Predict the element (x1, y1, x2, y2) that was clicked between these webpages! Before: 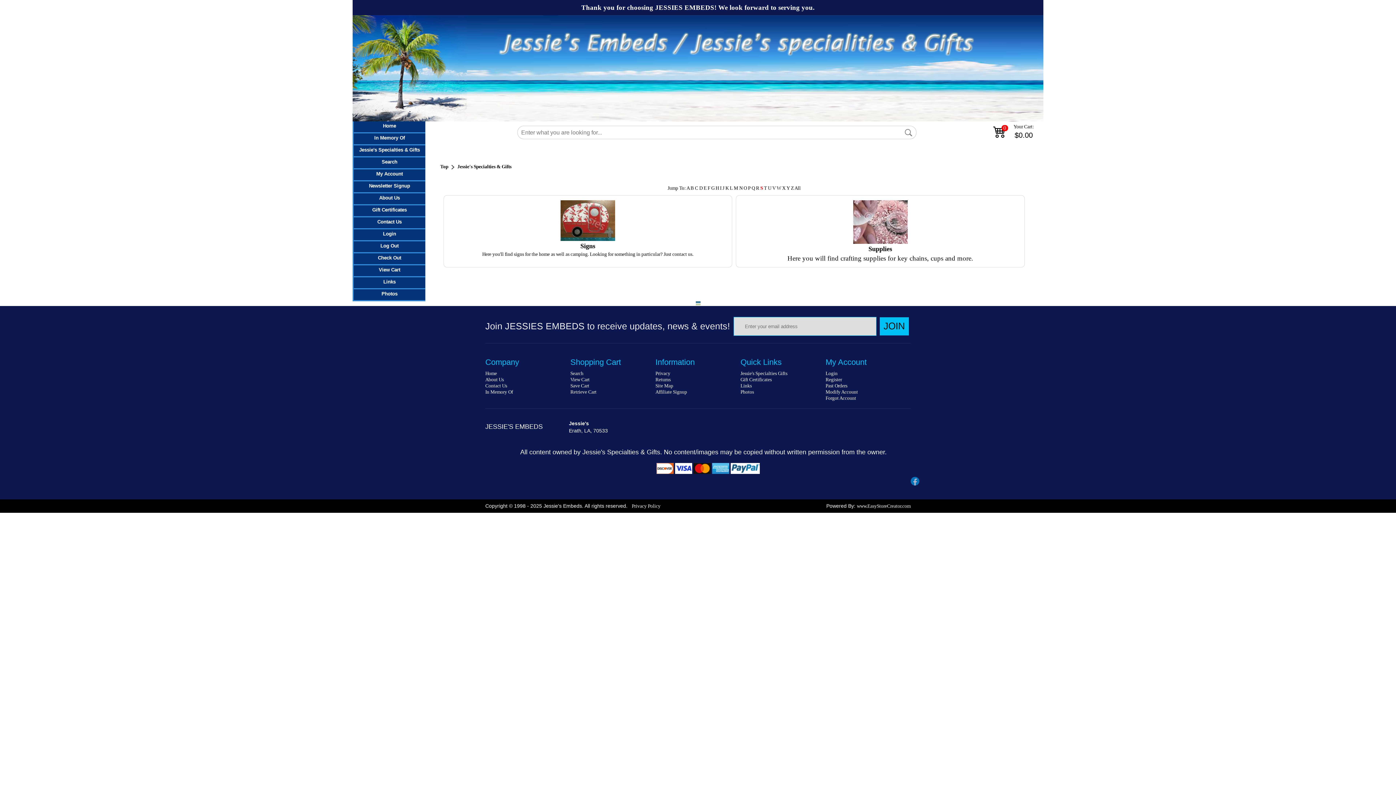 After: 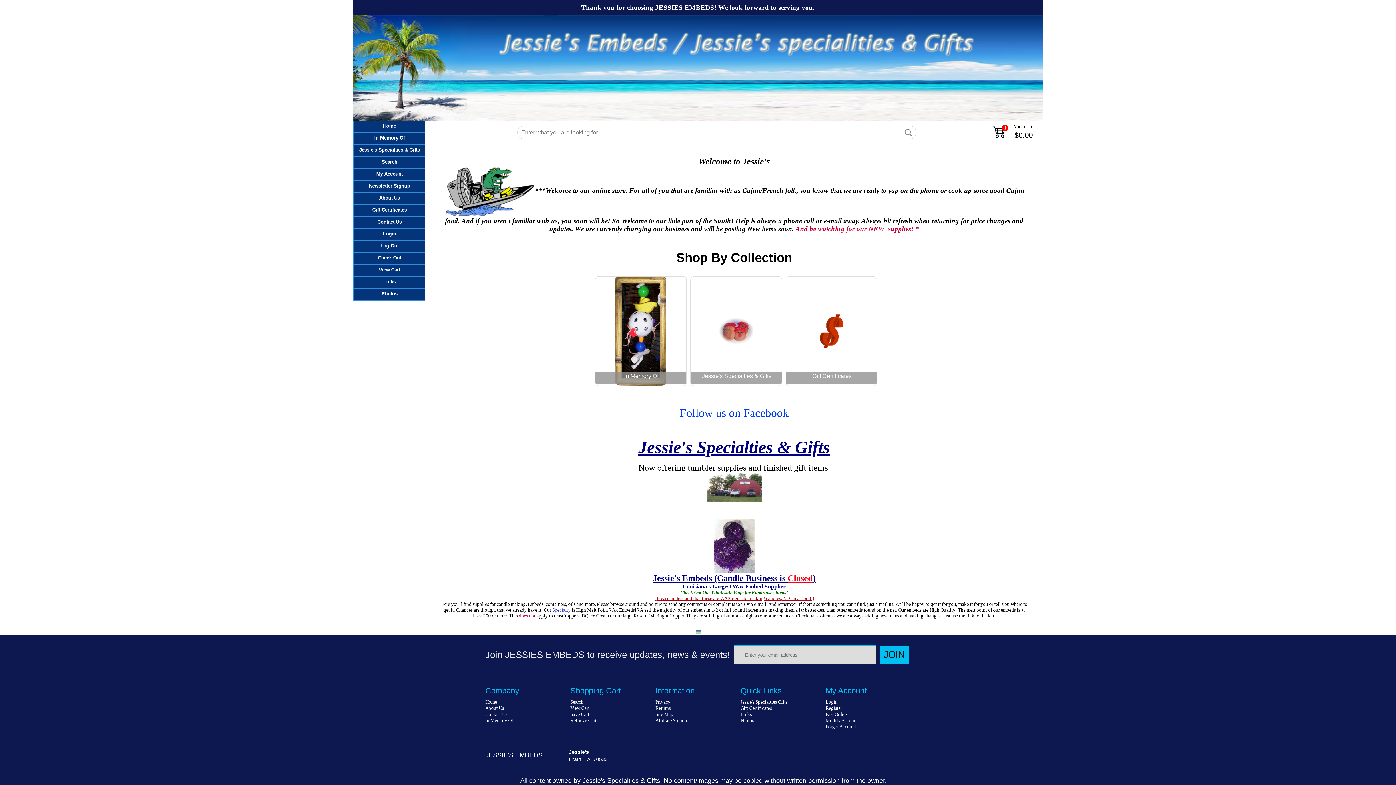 Action: label: Log Out bbox: (380, 243, 398, 248)